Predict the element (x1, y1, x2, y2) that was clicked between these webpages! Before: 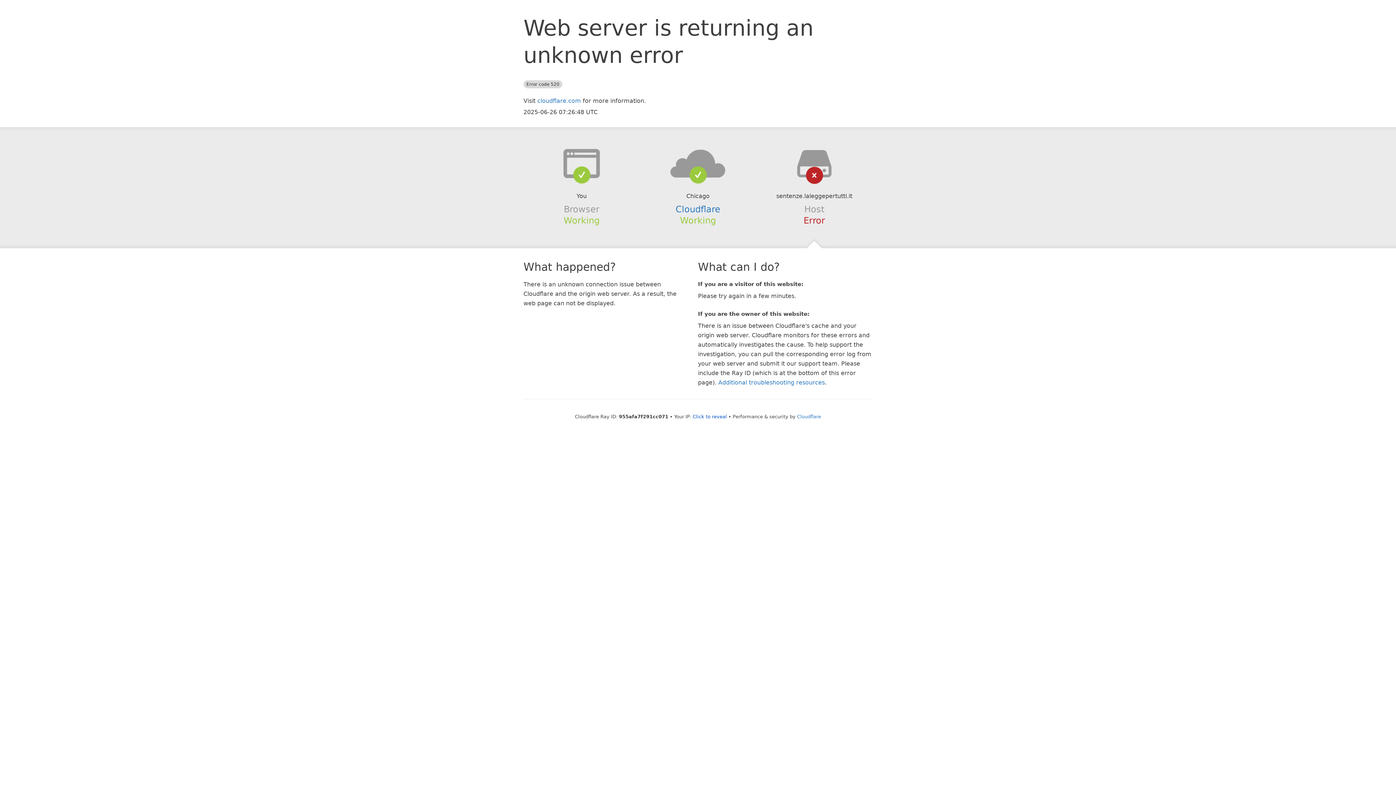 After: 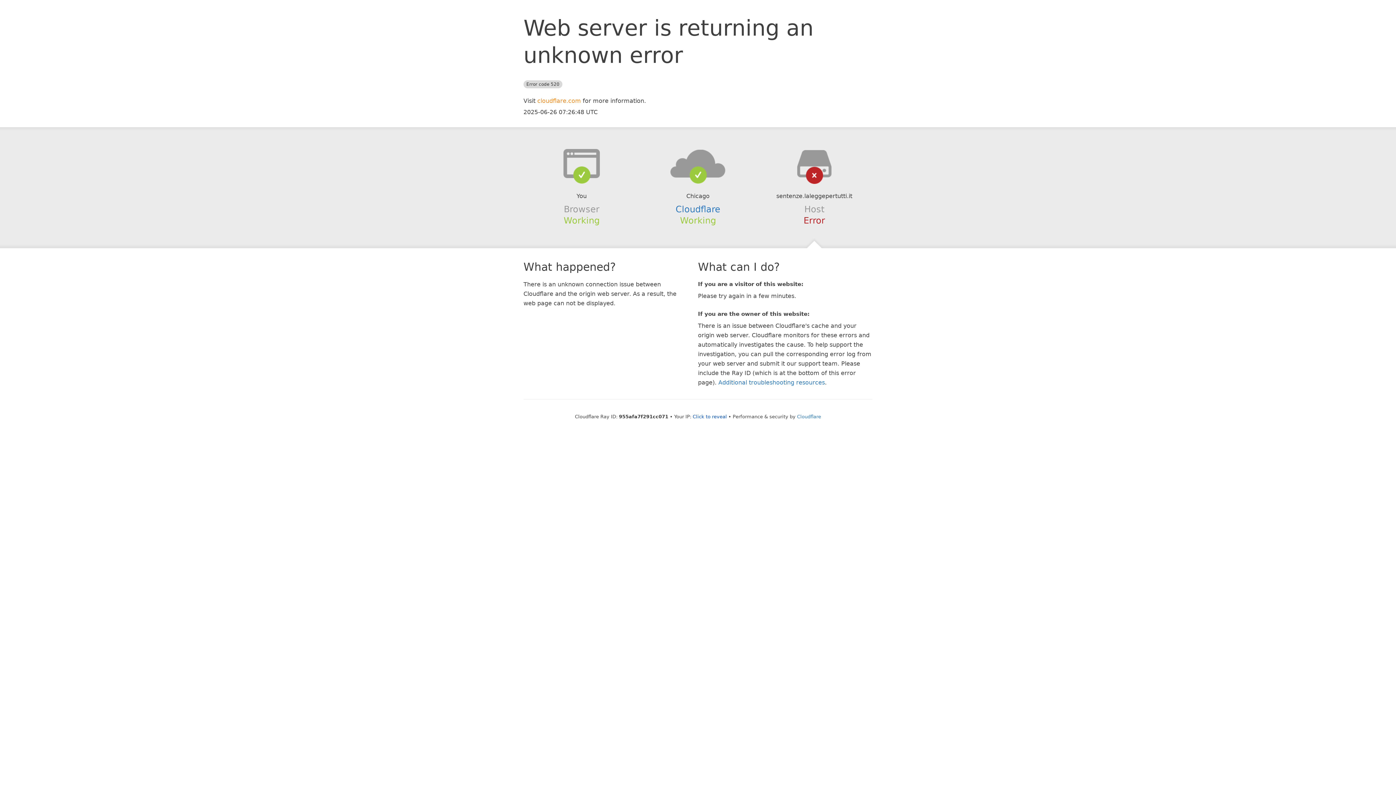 Action: label: cloudflare.com bbox: (537, 97, 581, 104)